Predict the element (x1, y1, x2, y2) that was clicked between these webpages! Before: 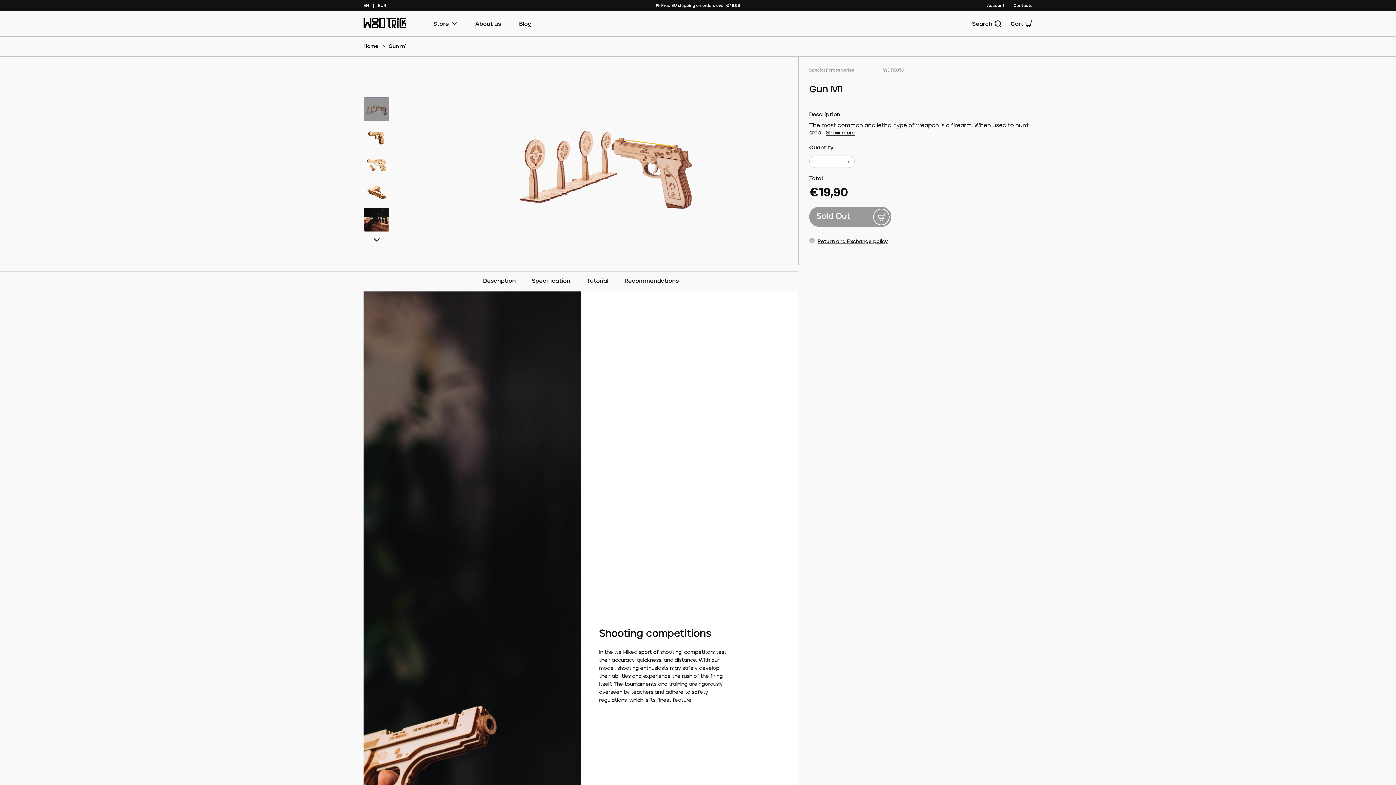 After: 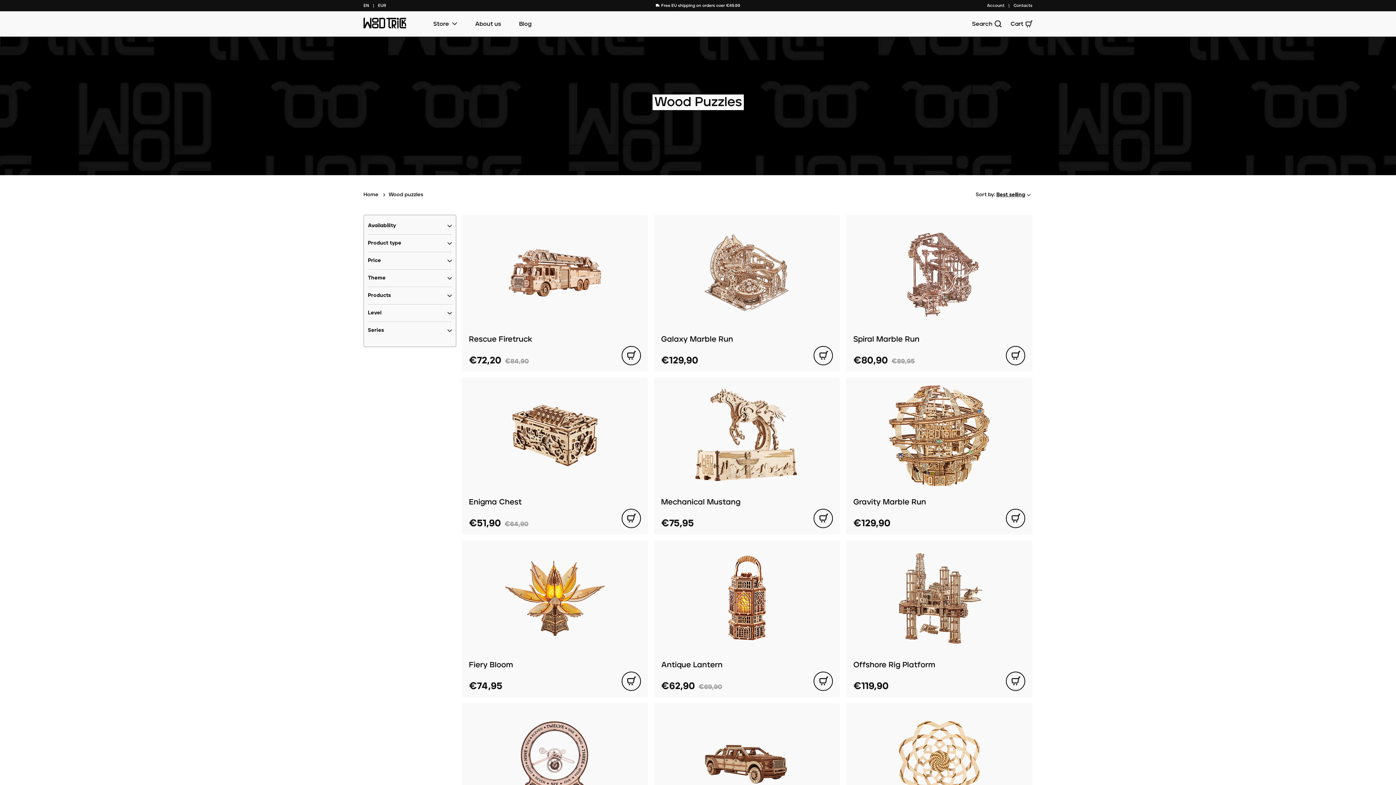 Action: label: Store bbox: (433, 20, 457, 27)